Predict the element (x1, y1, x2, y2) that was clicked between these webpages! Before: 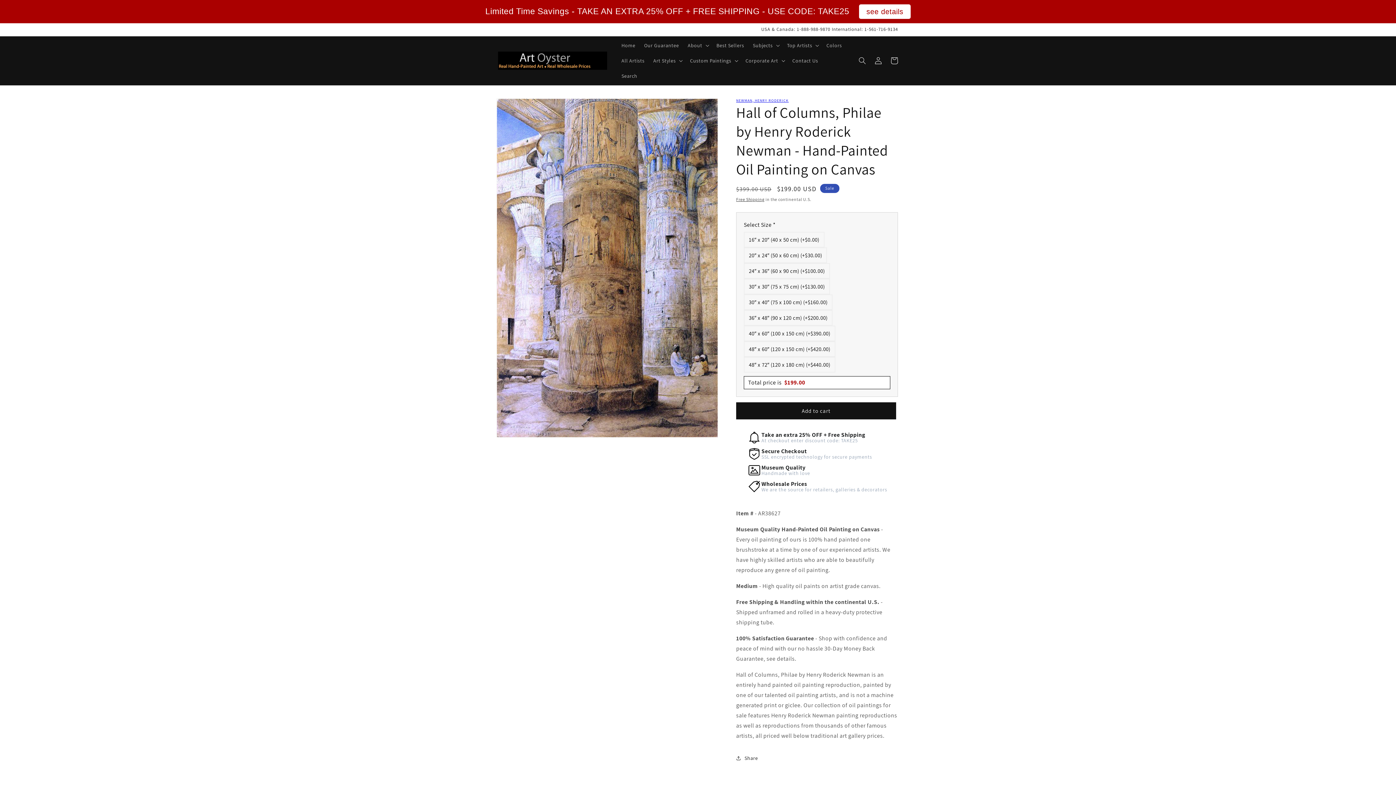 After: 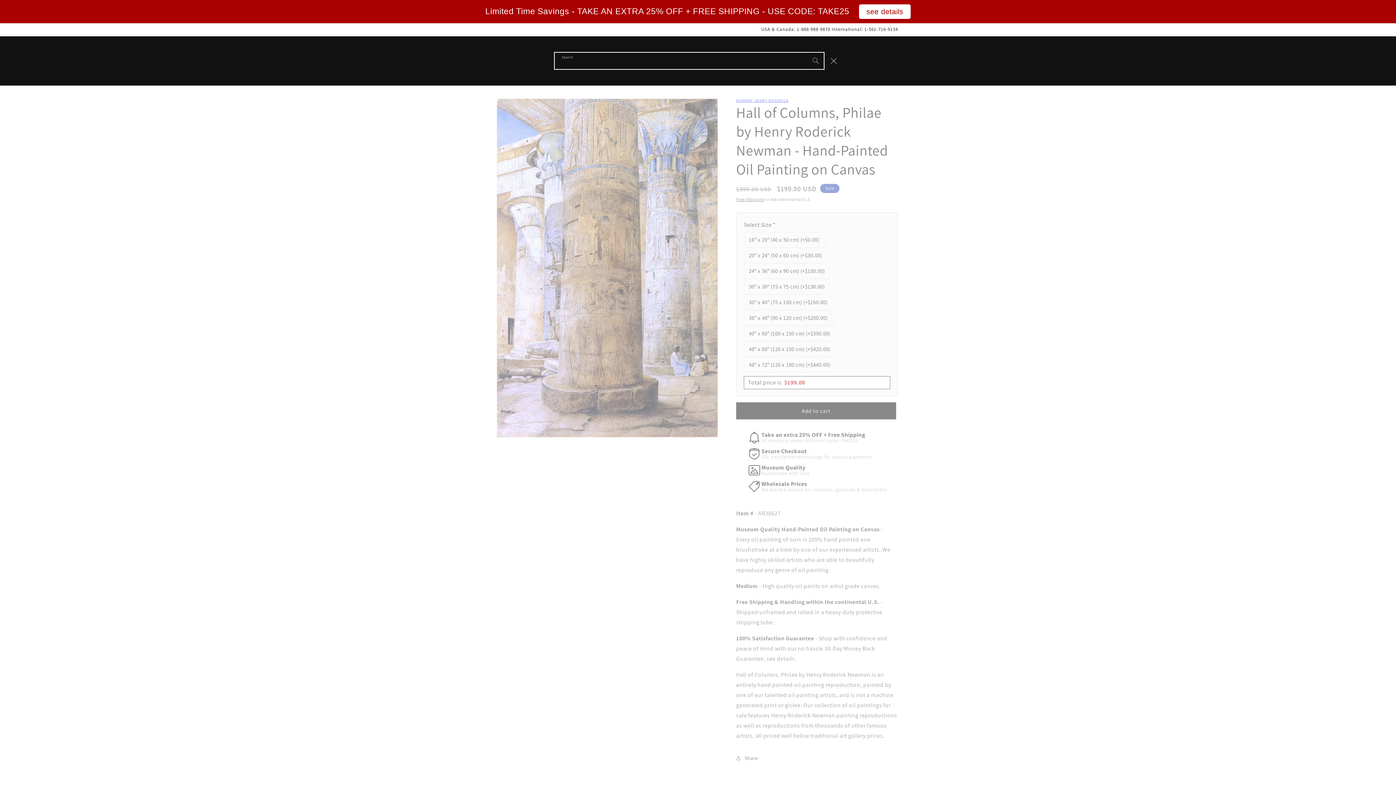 Action: label: Search bbox: (854, 52, 870, 68)